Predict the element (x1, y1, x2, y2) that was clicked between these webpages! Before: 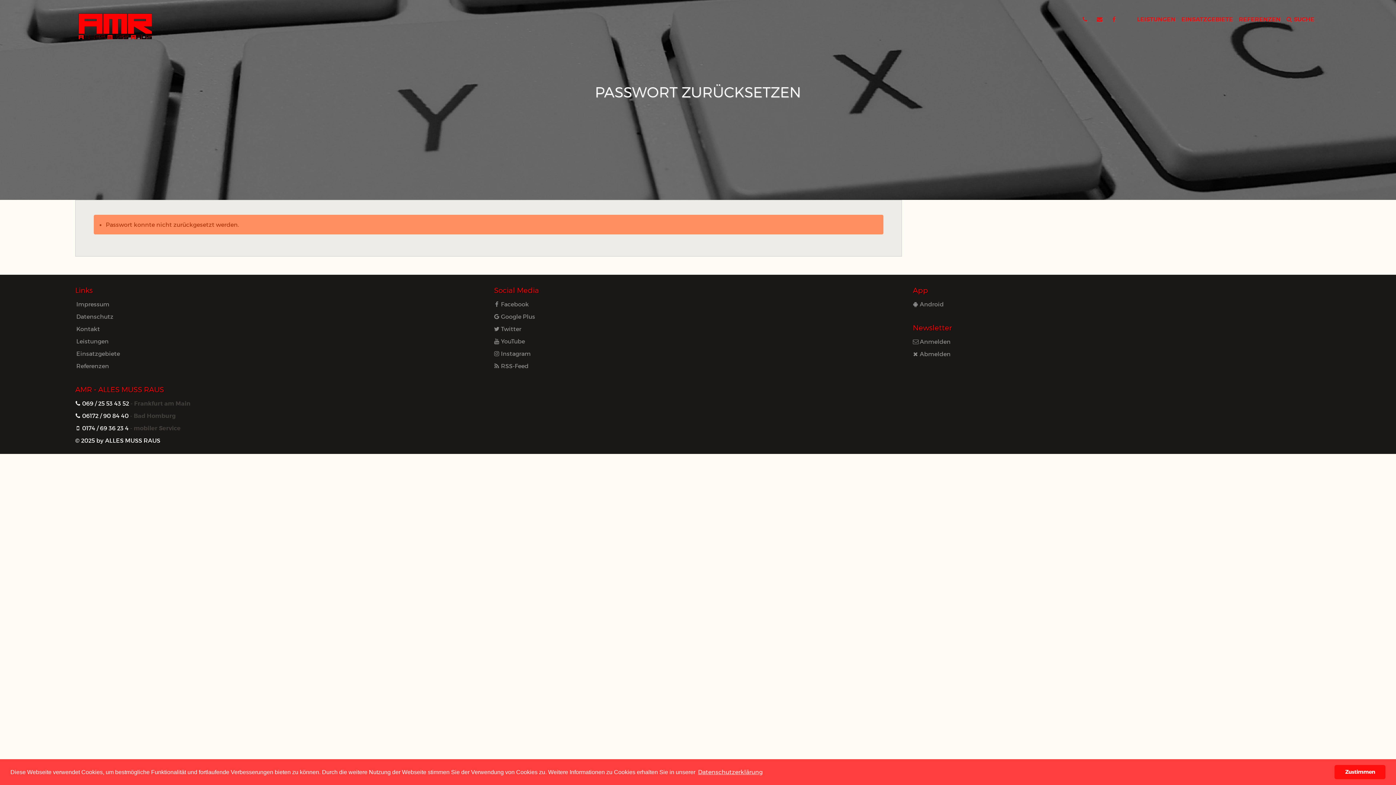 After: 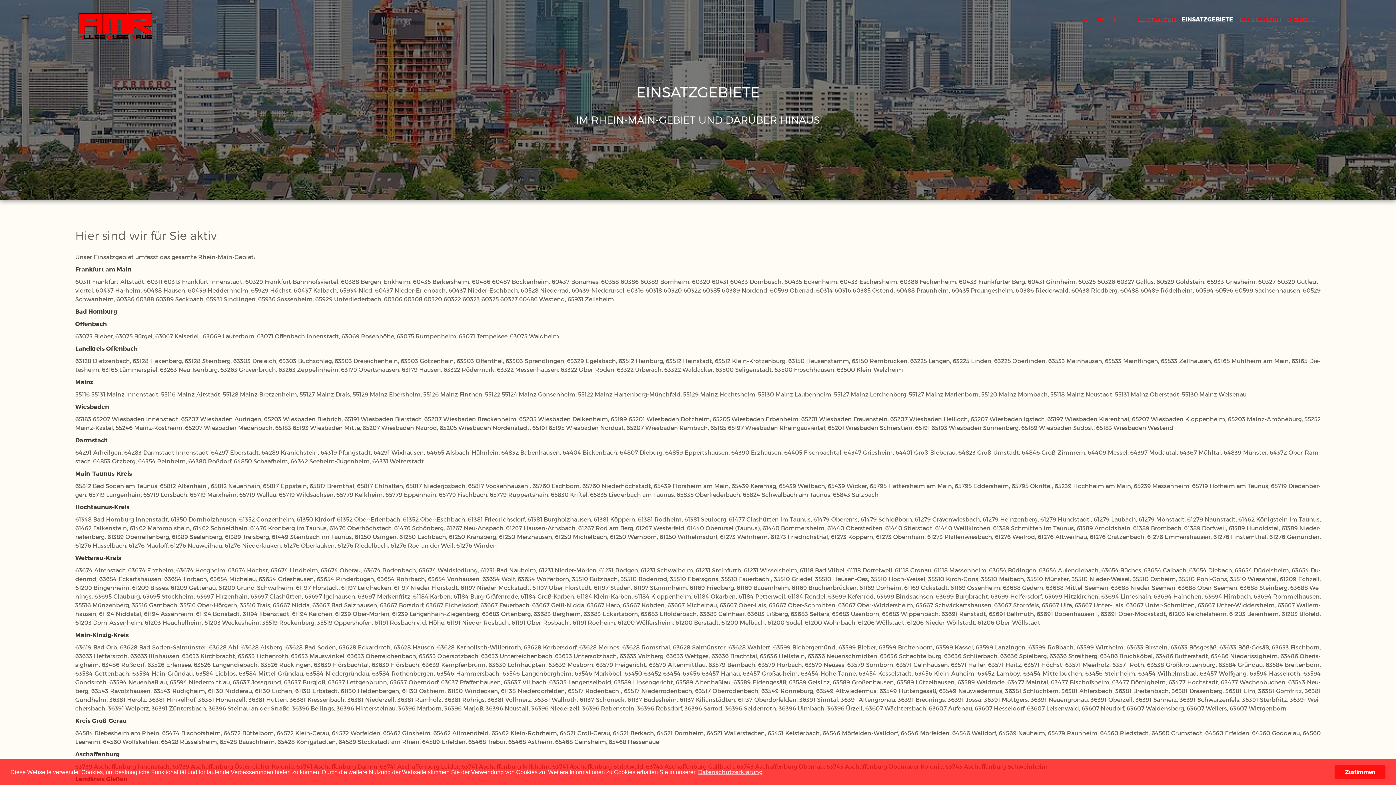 Action: bbox: (1180, 11, 1235, 26) label: EINSATZGEBIETE